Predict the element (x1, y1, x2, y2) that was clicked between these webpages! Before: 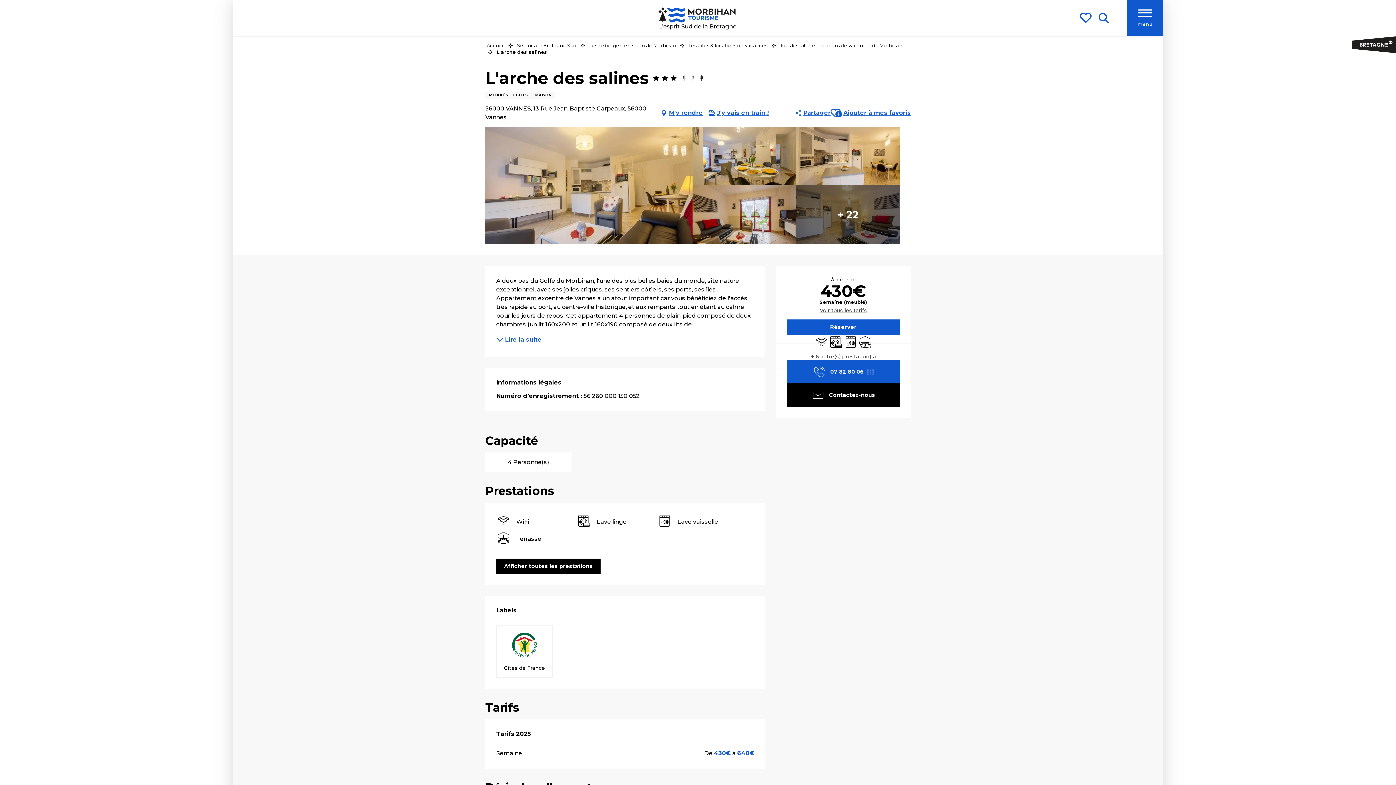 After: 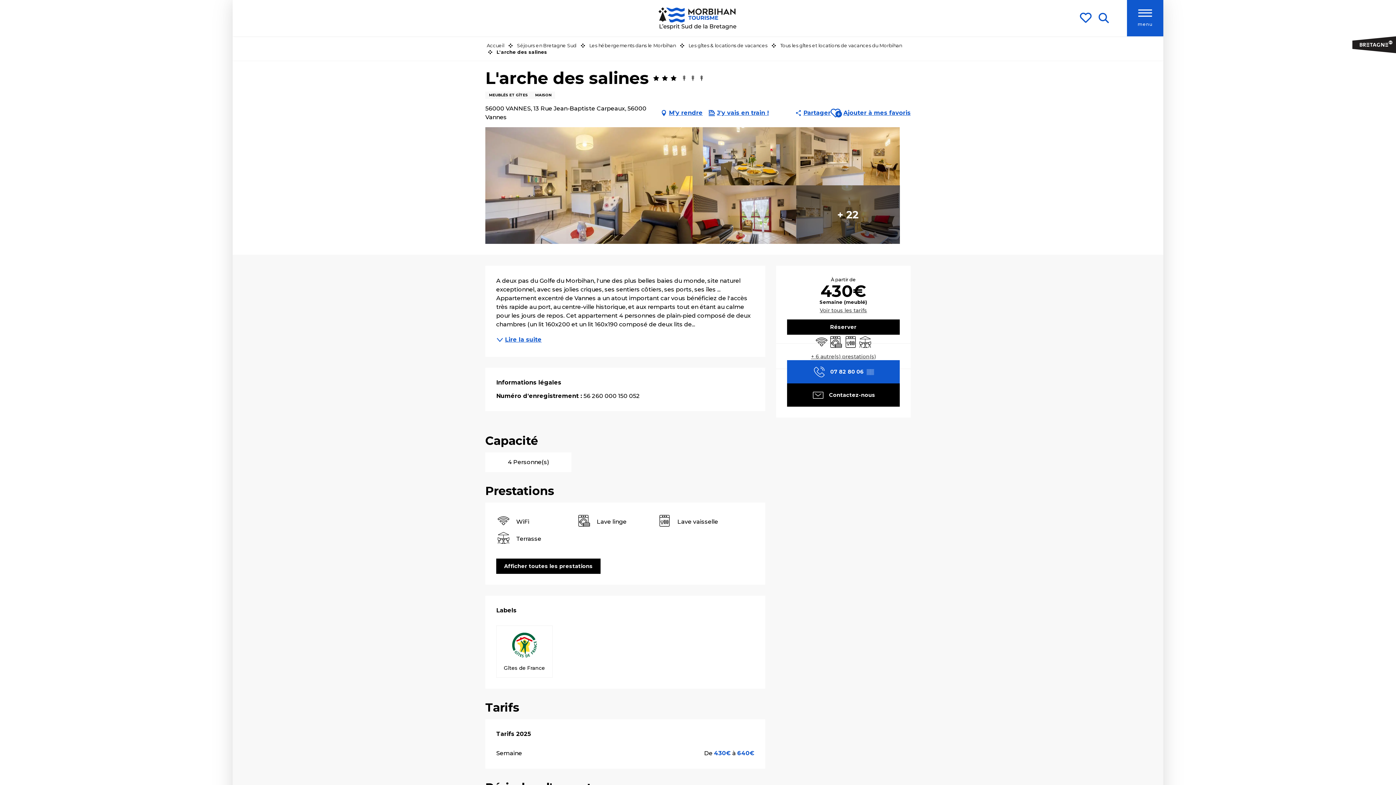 Action: bbox: (787, 319, 900, 335) label: Réserver